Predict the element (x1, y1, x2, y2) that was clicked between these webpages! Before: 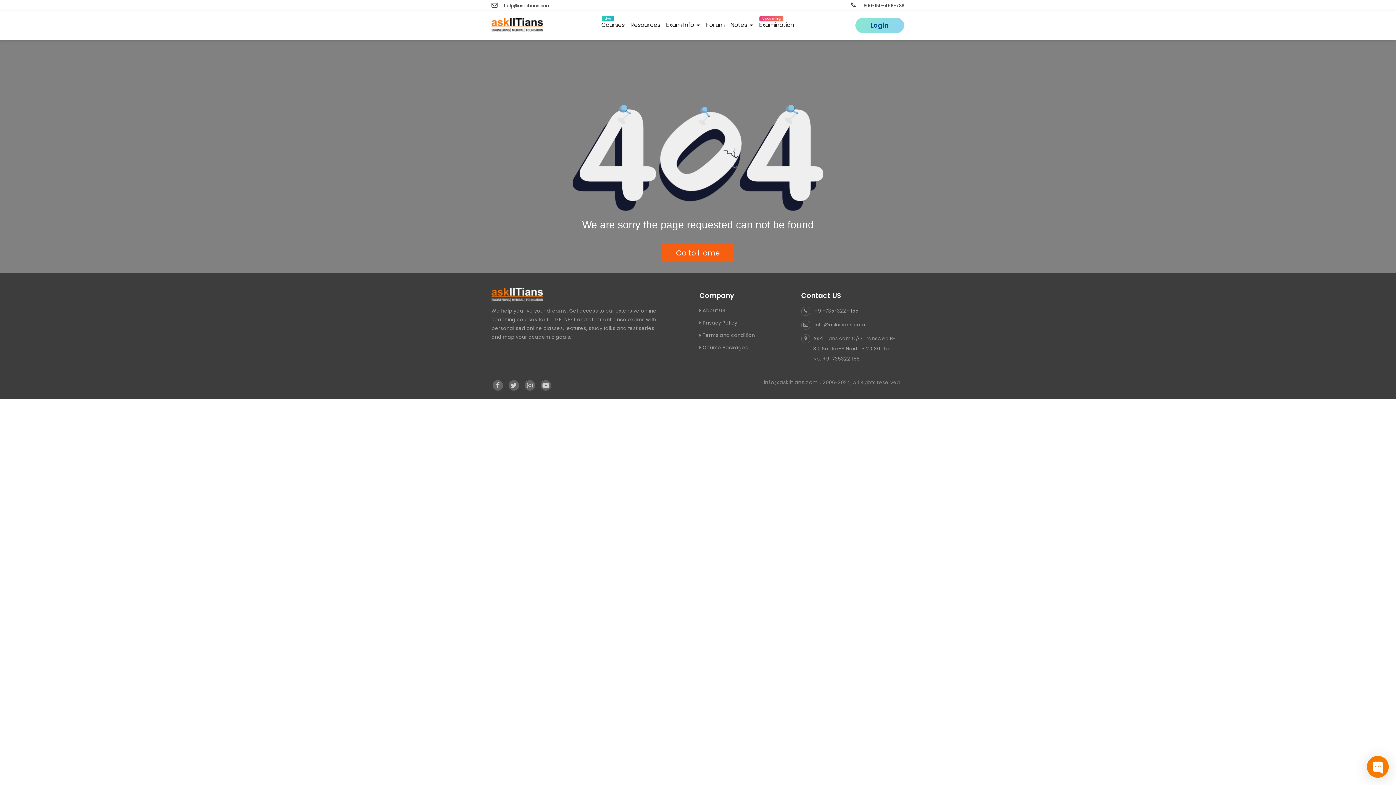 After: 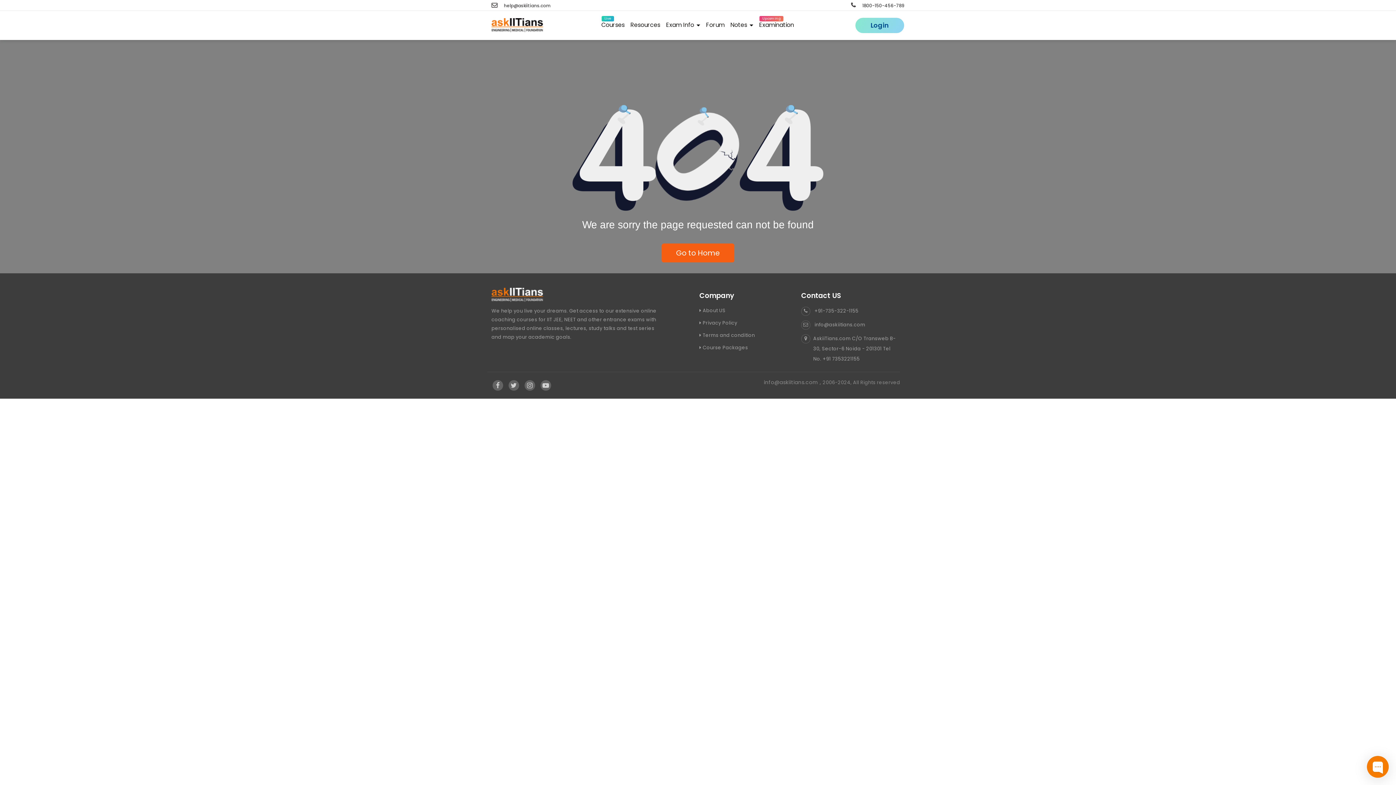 Action: bbox: (491, 2, 550, 8) label:  help@askiitians.com